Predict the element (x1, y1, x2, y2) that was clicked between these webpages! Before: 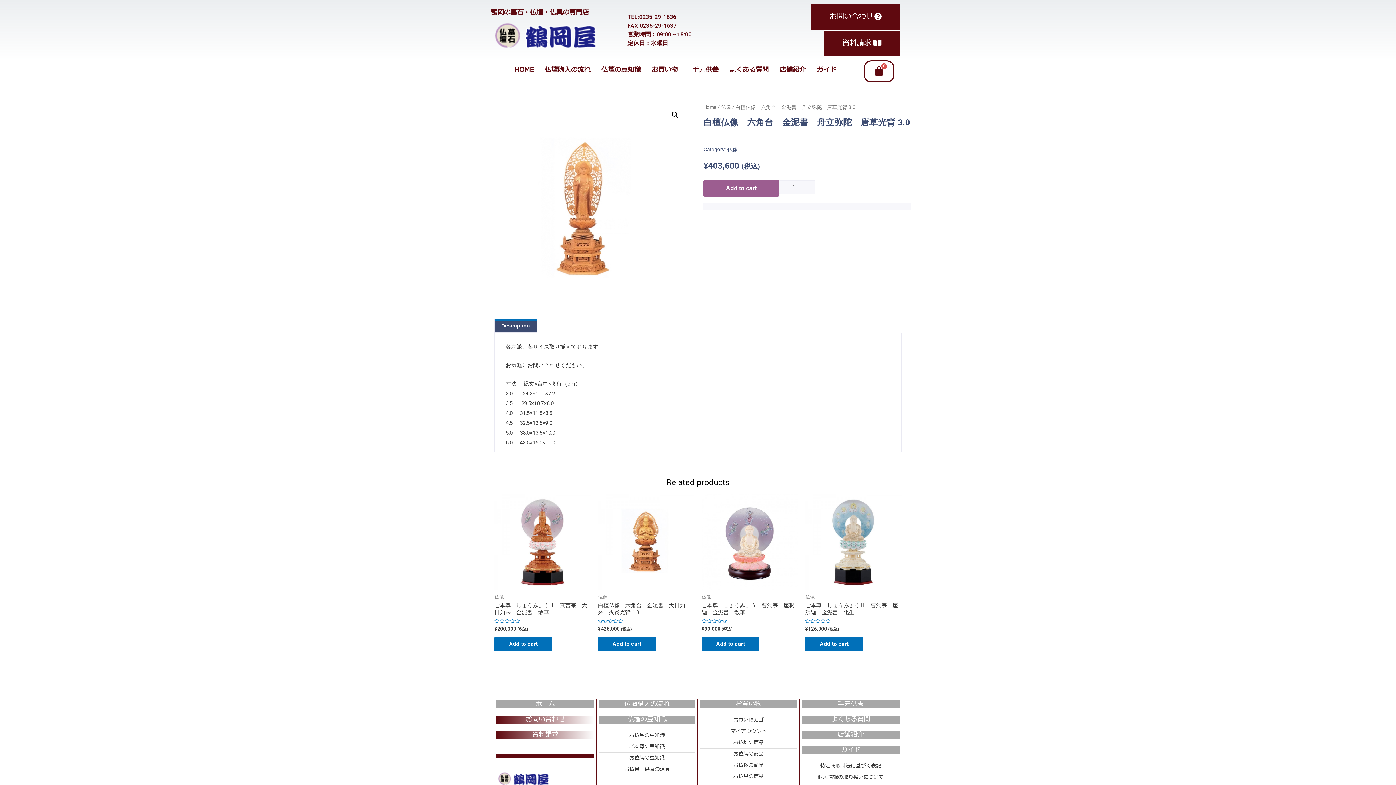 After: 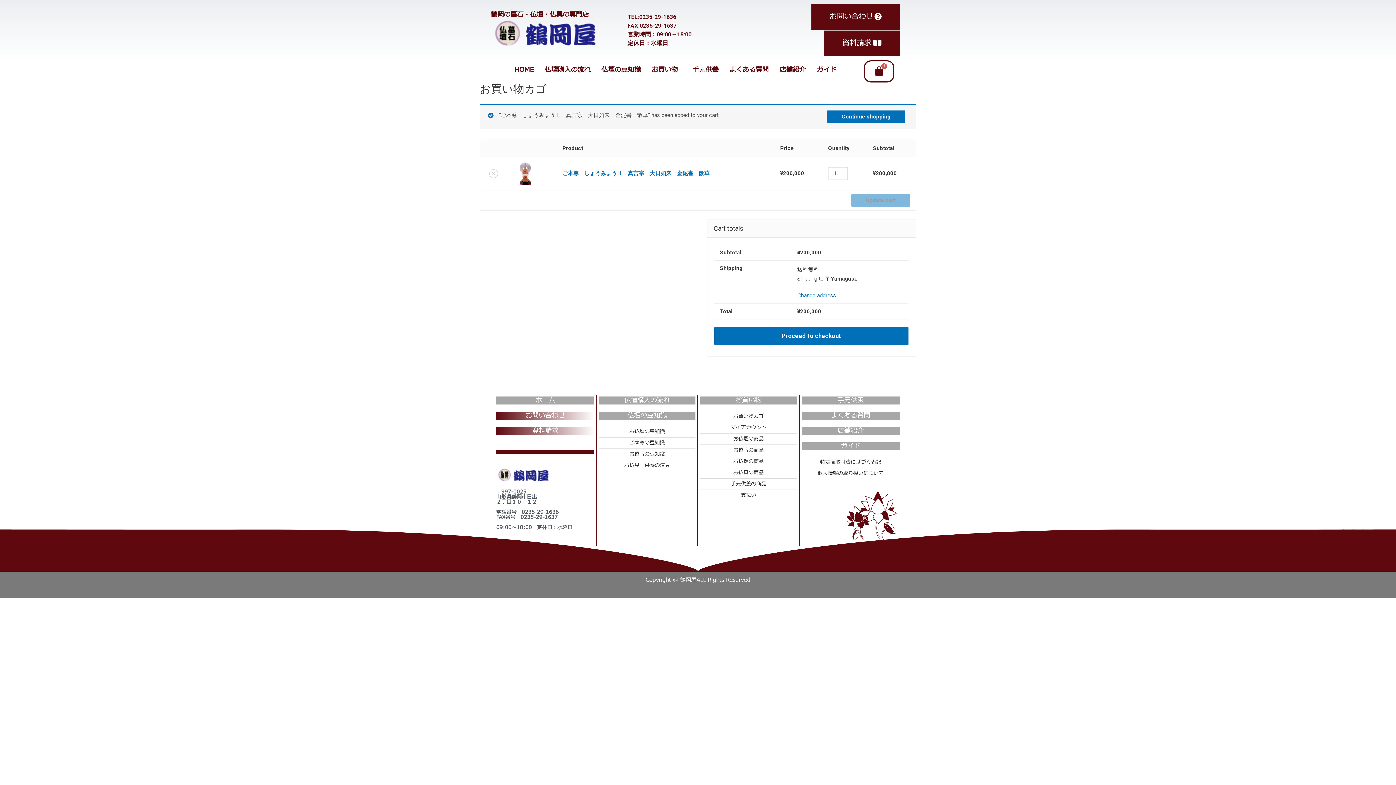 Action: label: Add “ご本尊　しょうみょうⅡ　真言宗　大日如来　金泥書　散華” to your cart bbox: (494, 637, 552, 651)